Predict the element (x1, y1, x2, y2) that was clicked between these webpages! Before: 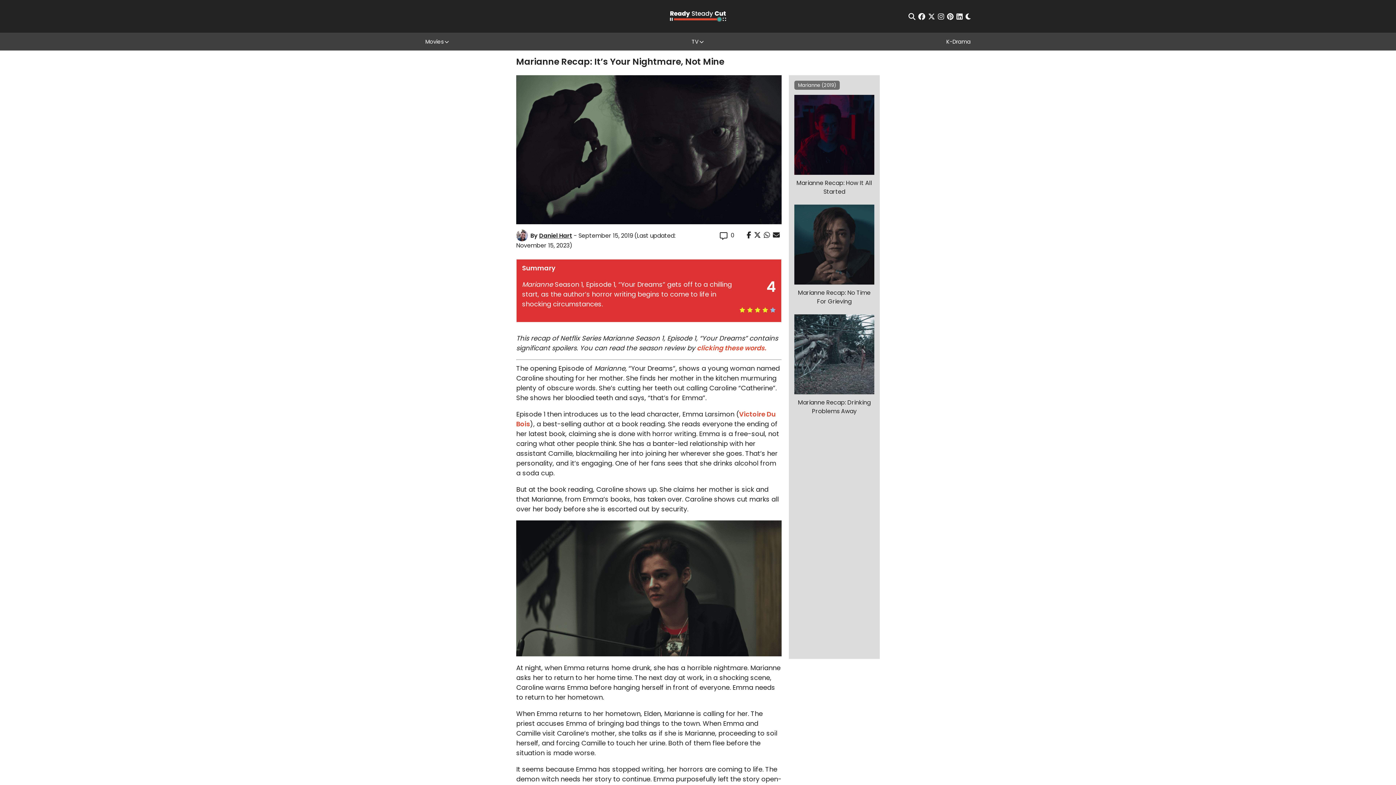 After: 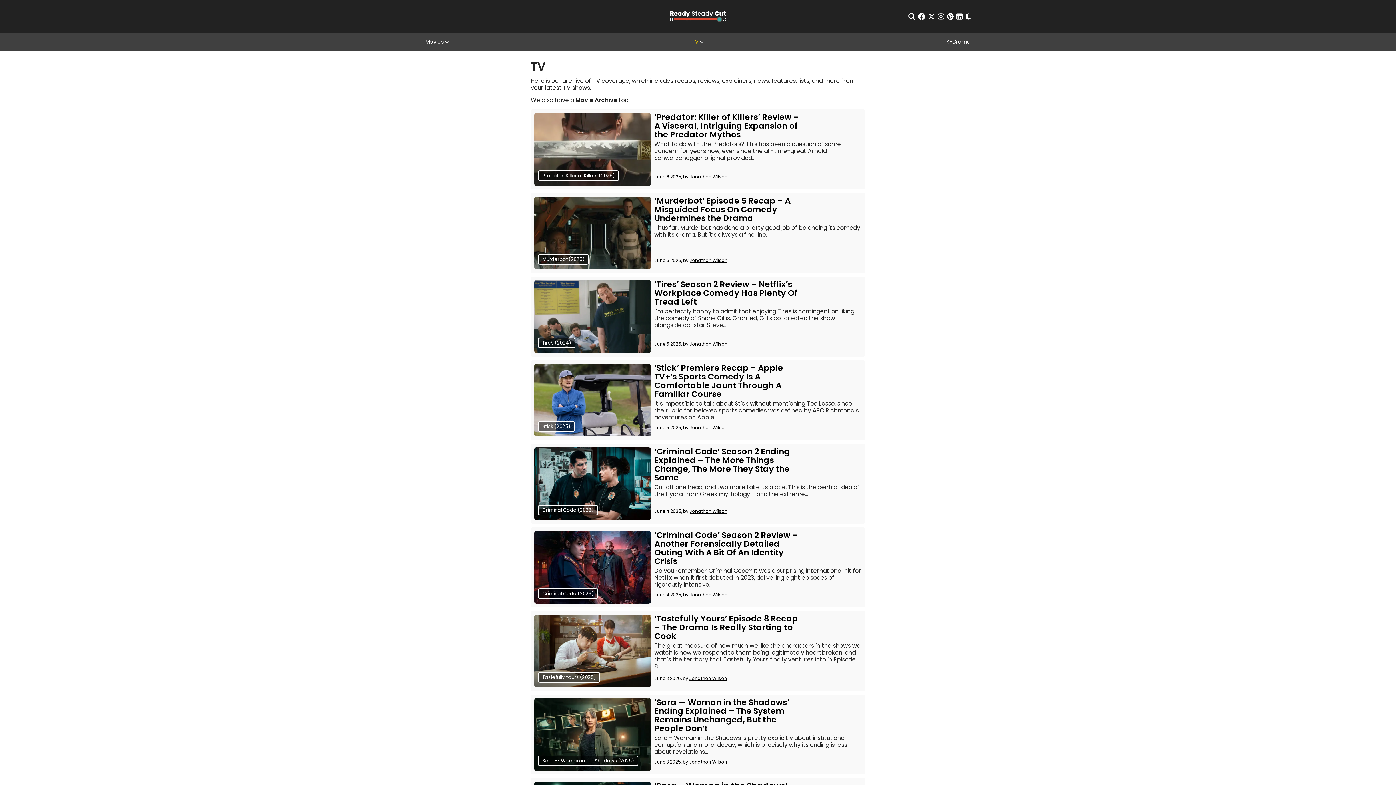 Action: label: TV bbox: (691, 32, 698, 50)